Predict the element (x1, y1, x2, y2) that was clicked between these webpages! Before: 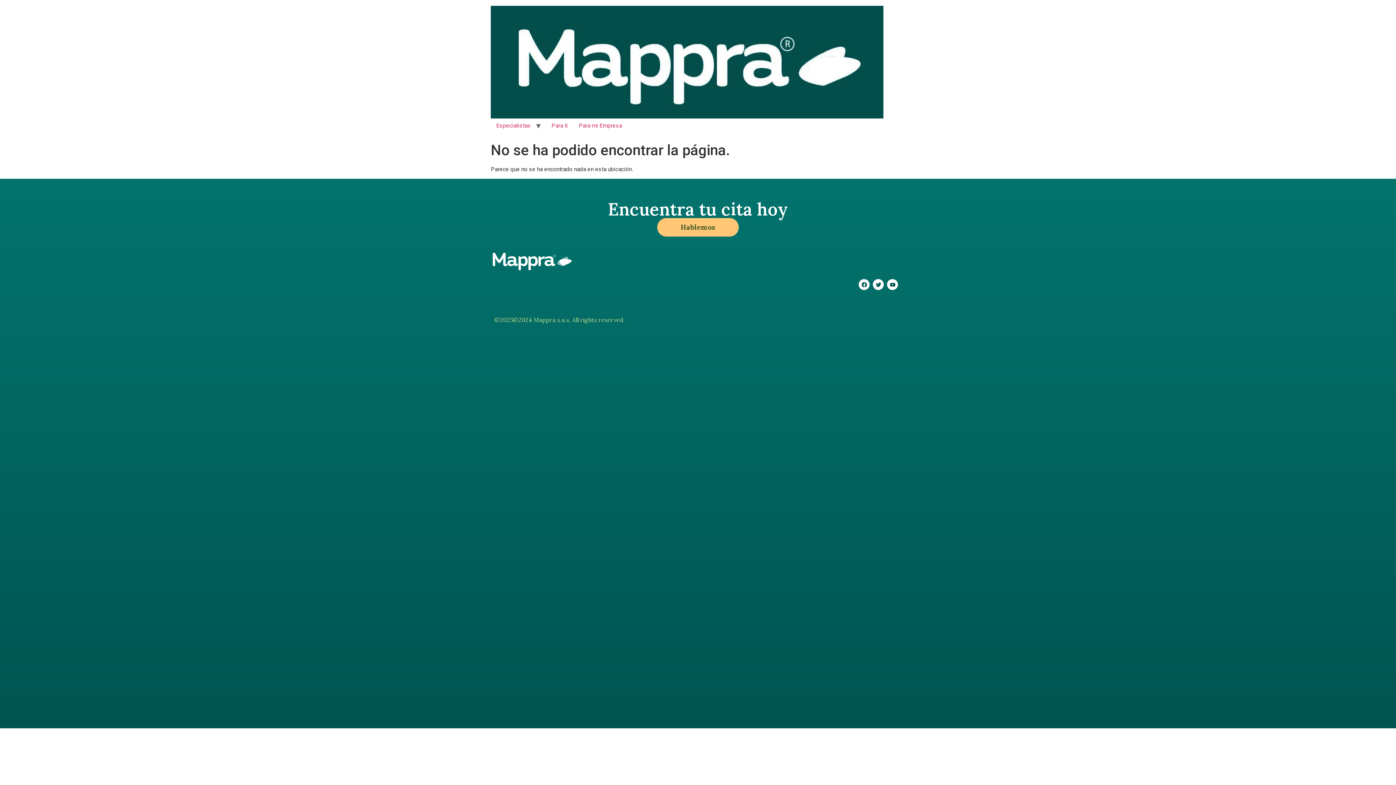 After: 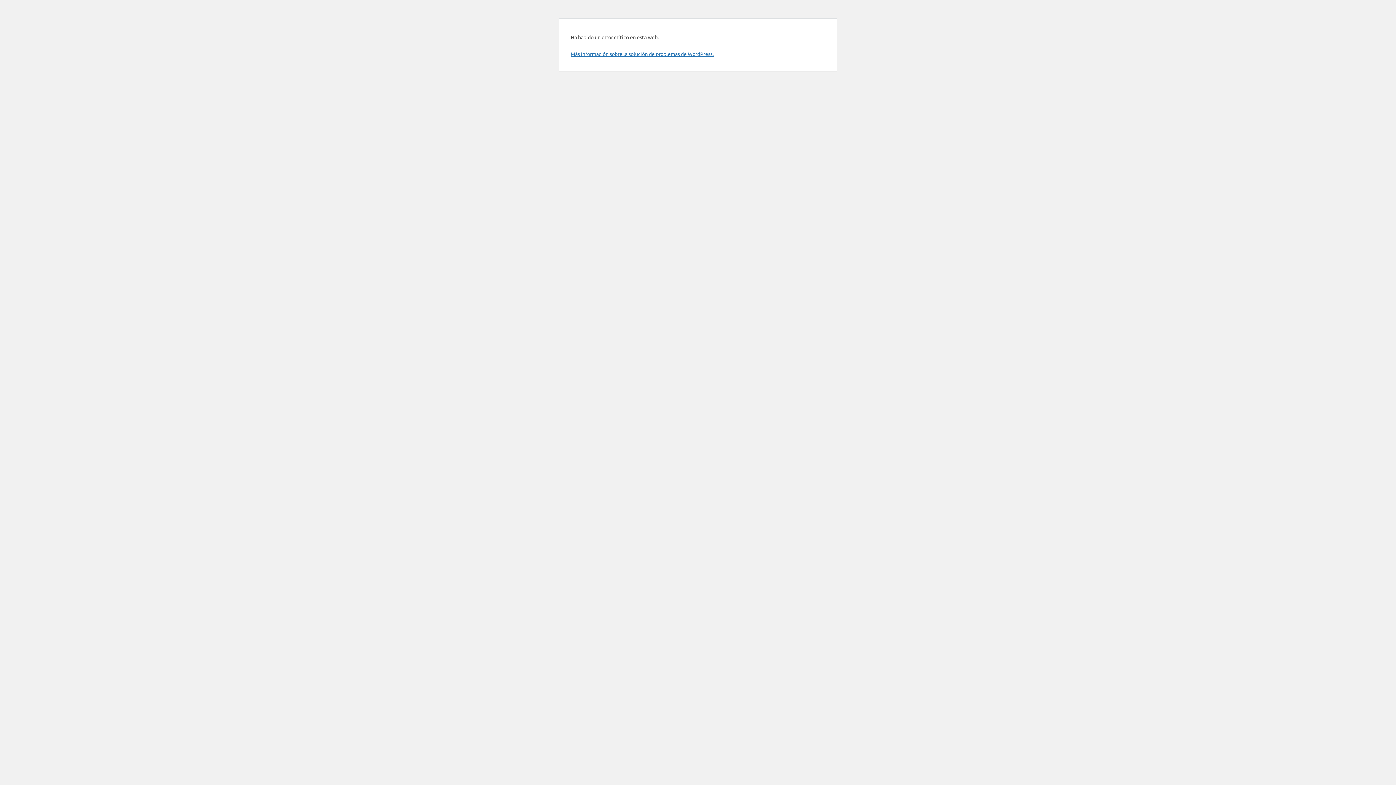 Action: label: Especialistas bbox: (490, 118, 536, 133)